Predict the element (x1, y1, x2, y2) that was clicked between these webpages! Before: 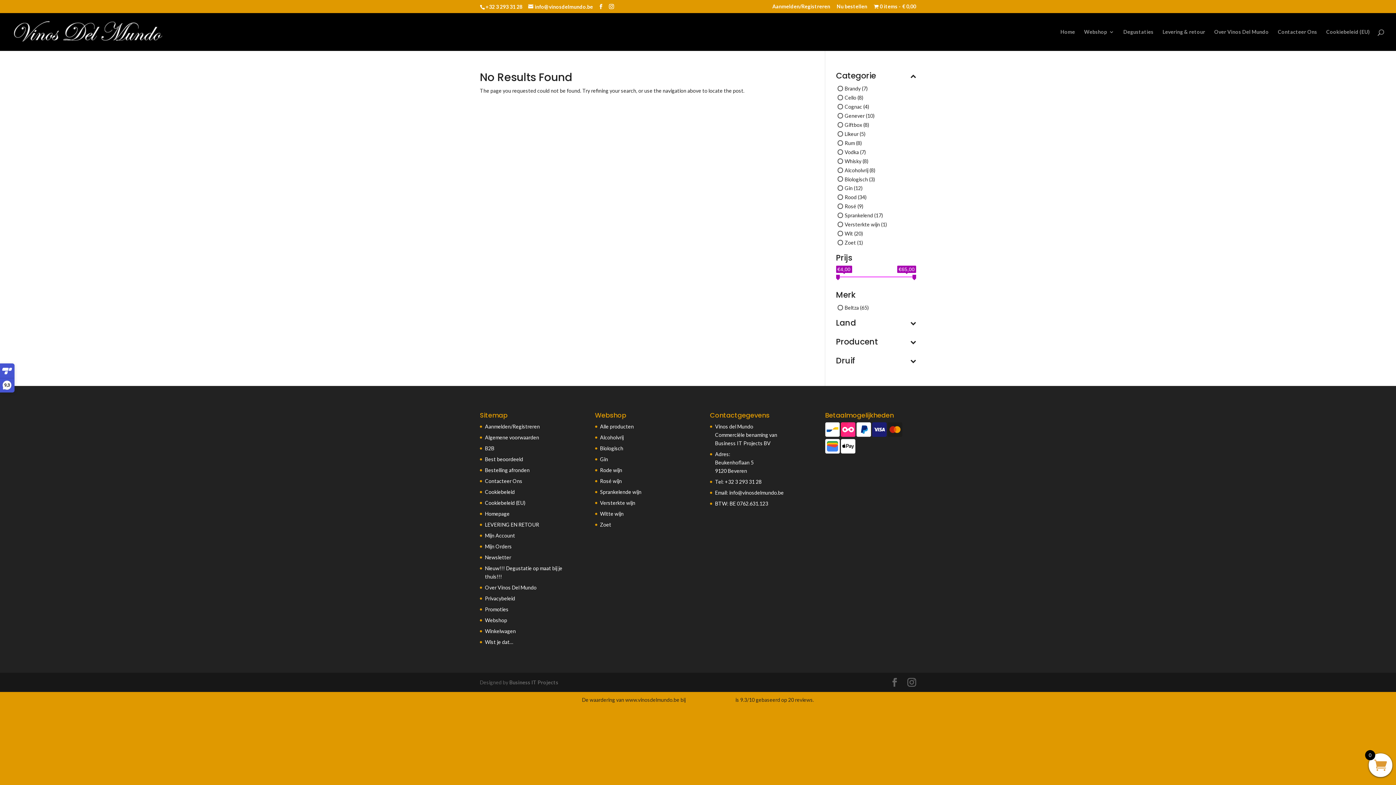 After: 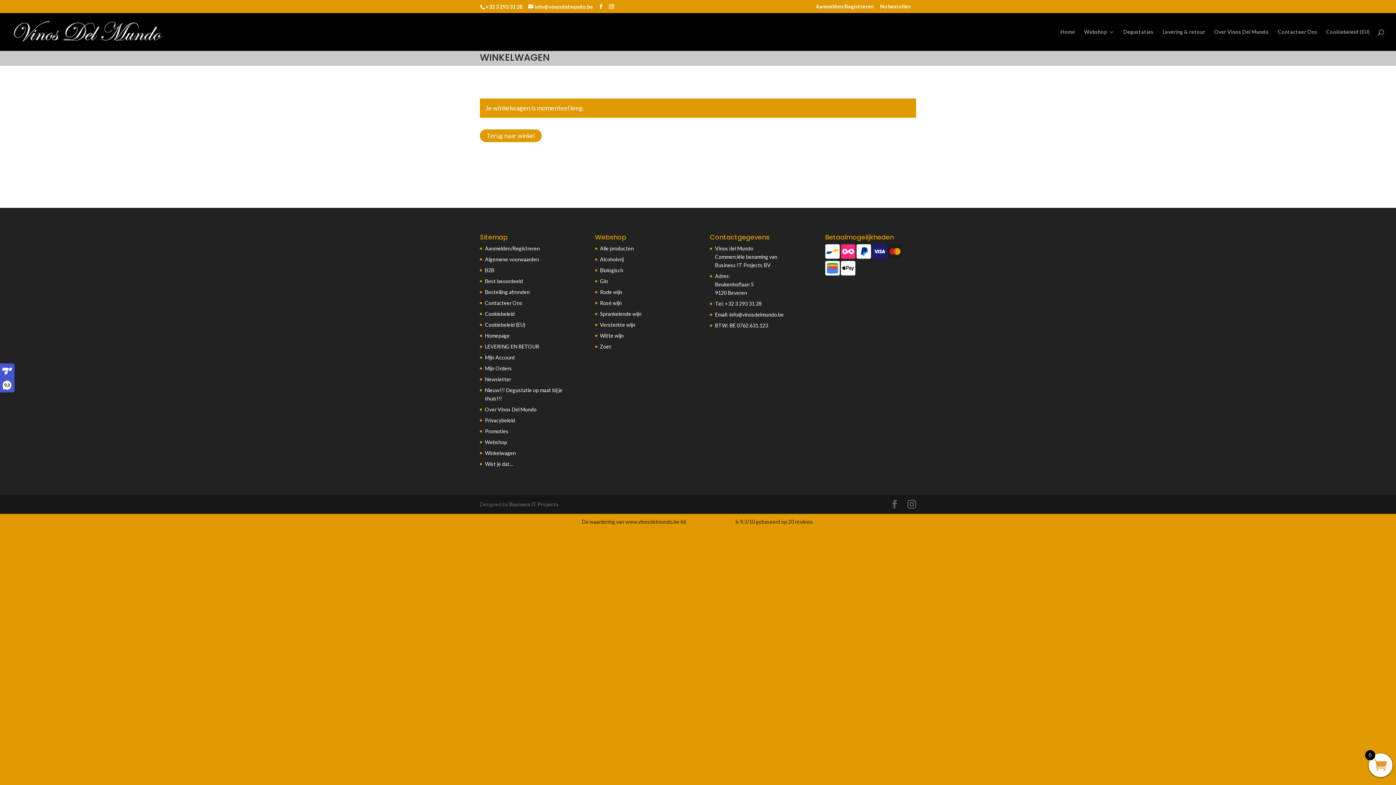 Action: label: Winkelwagen bbox: (485, 628, 516, 634)